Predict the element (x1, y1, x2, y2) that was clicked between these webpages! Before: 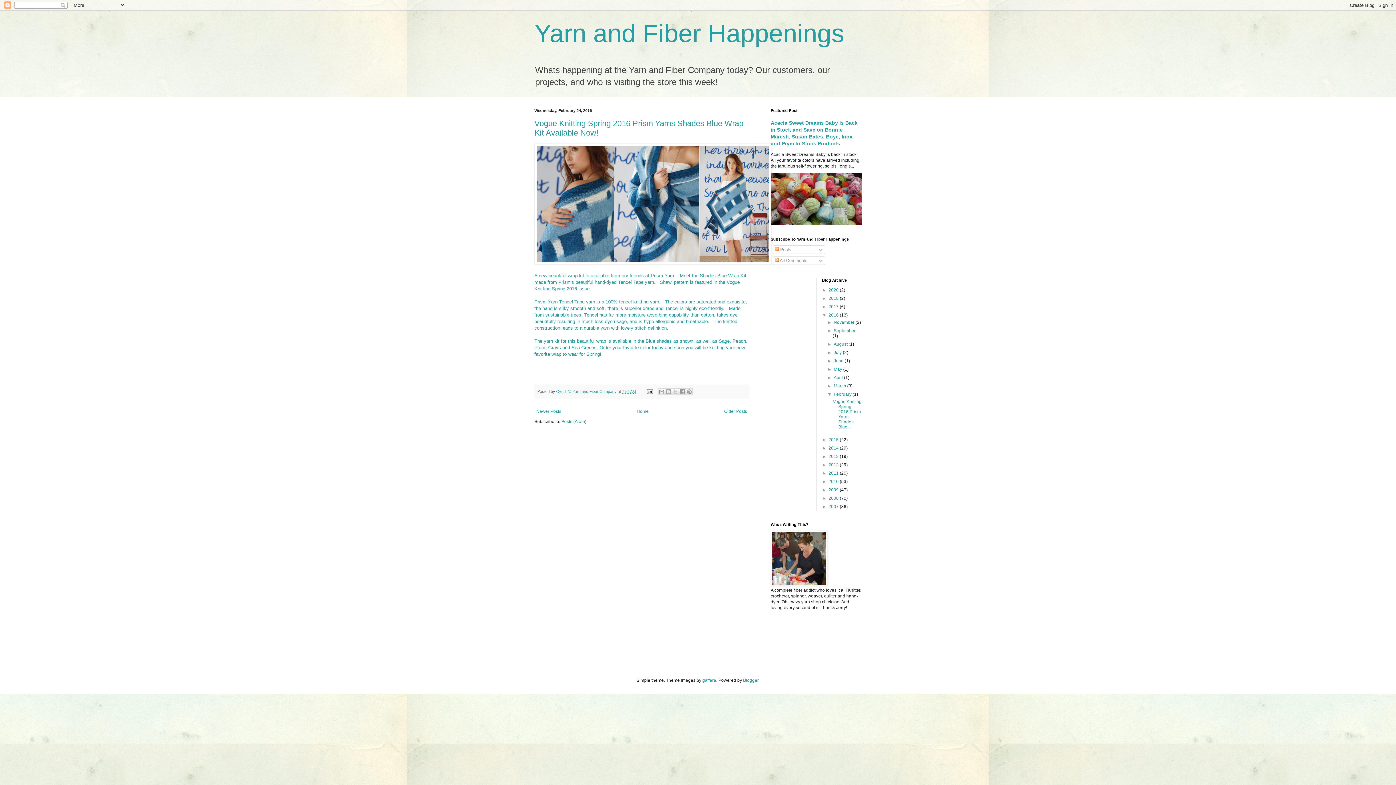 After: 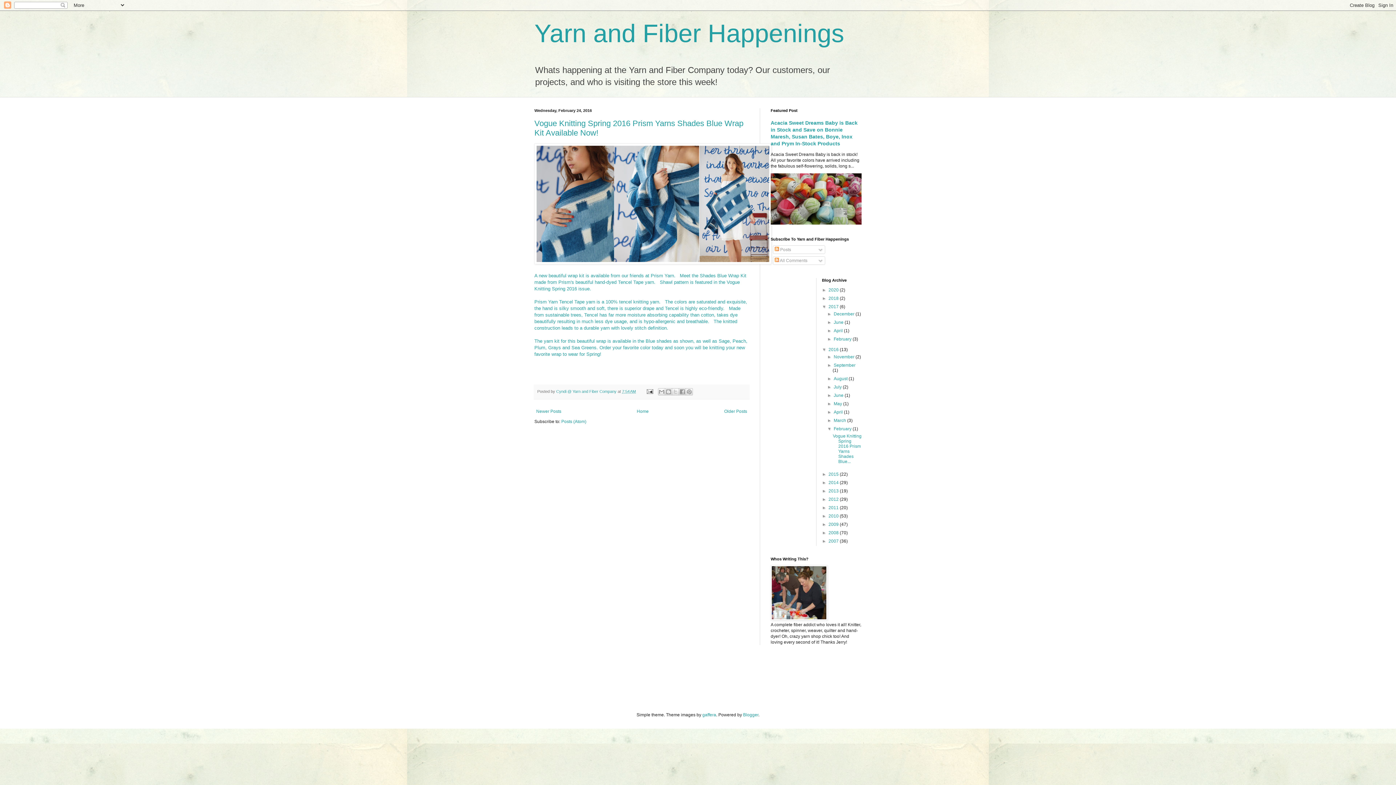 Action: label: ►   bbox: (822, 304, 828, 309)